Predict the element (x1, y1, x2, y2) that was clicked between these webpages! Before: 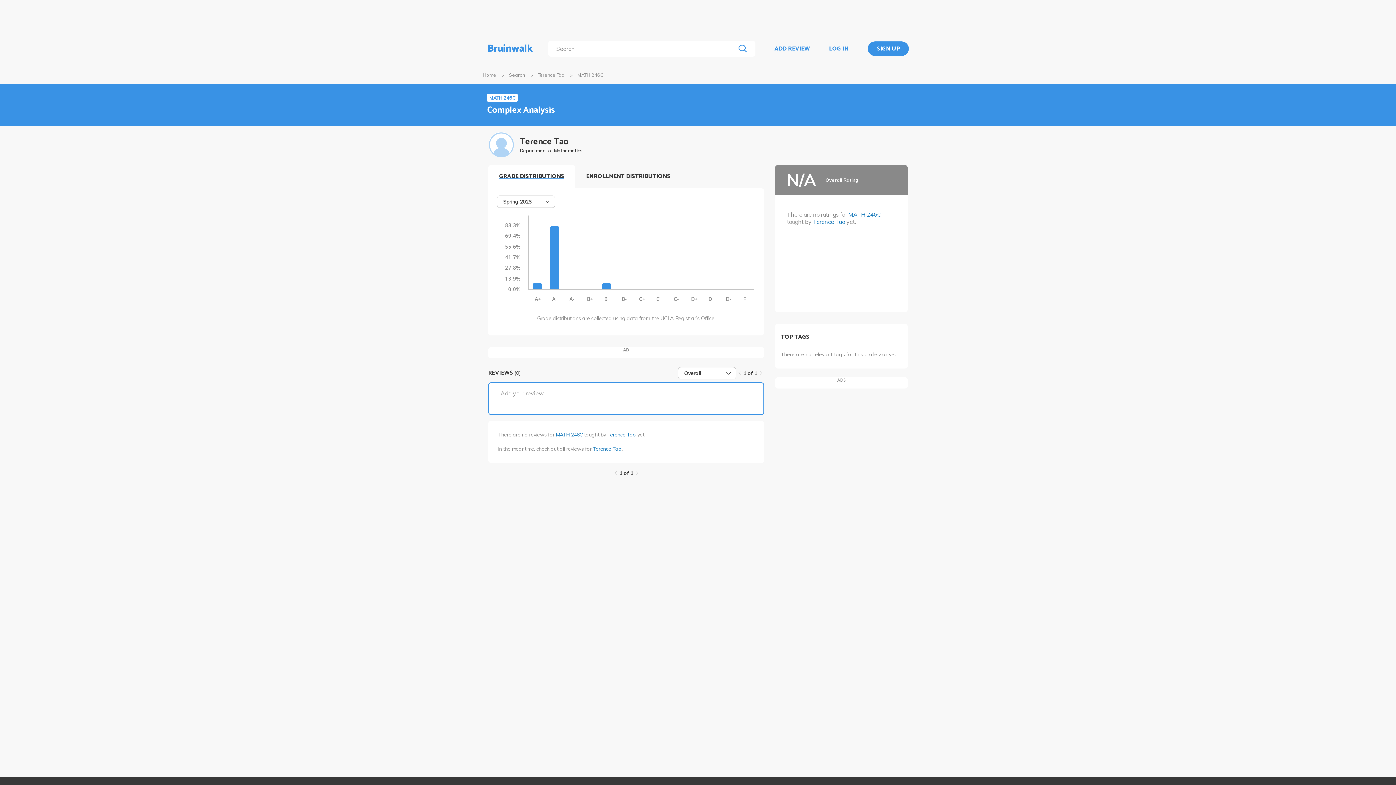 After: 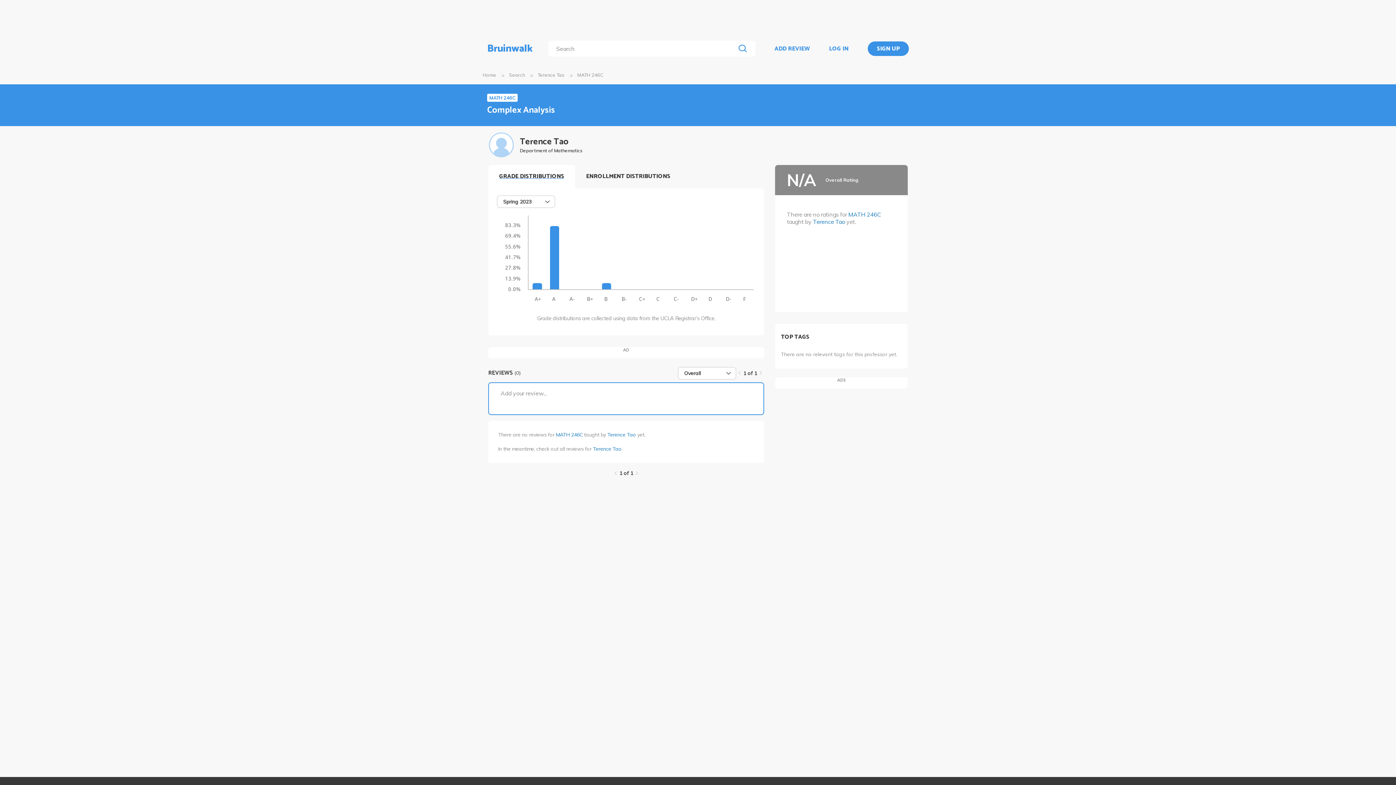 Action: bbox: (635, 471, 638, 475)